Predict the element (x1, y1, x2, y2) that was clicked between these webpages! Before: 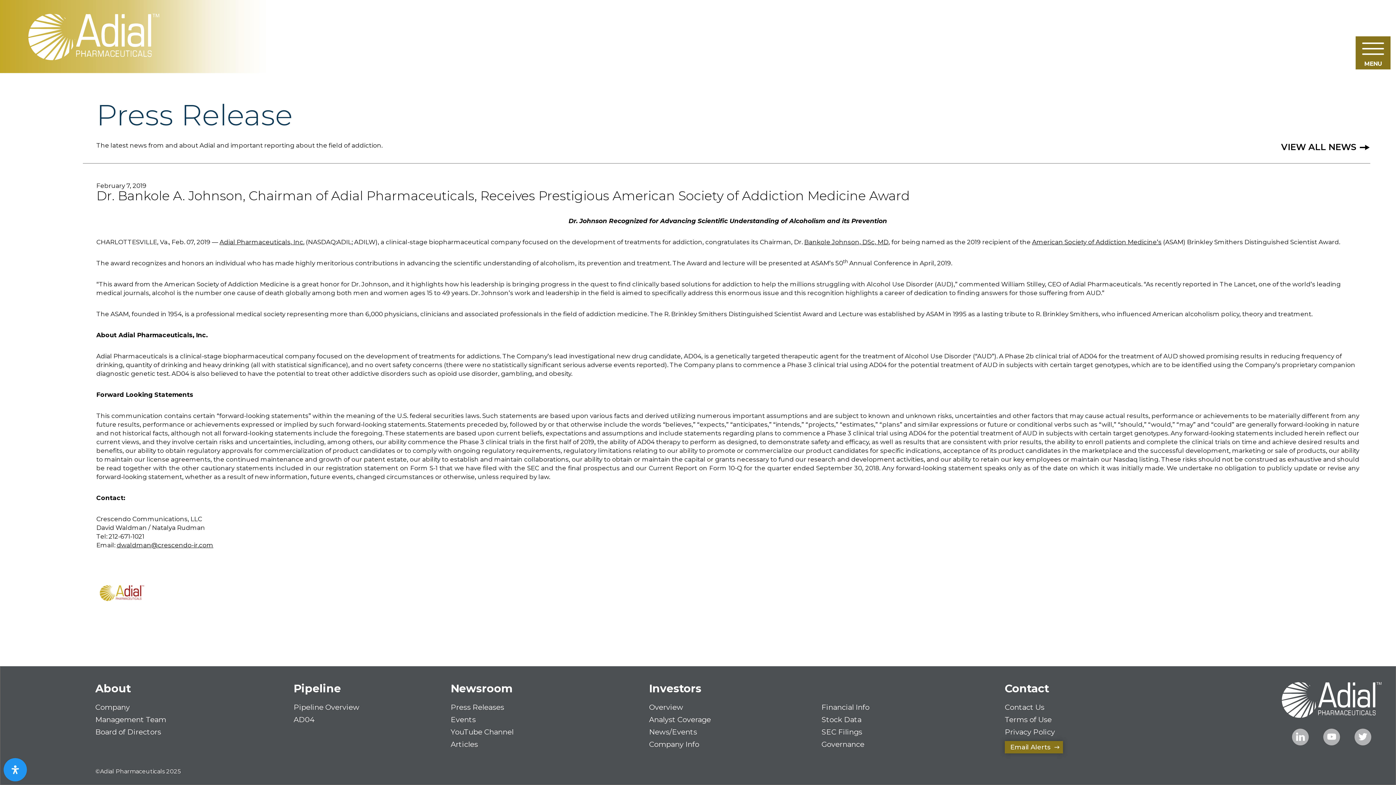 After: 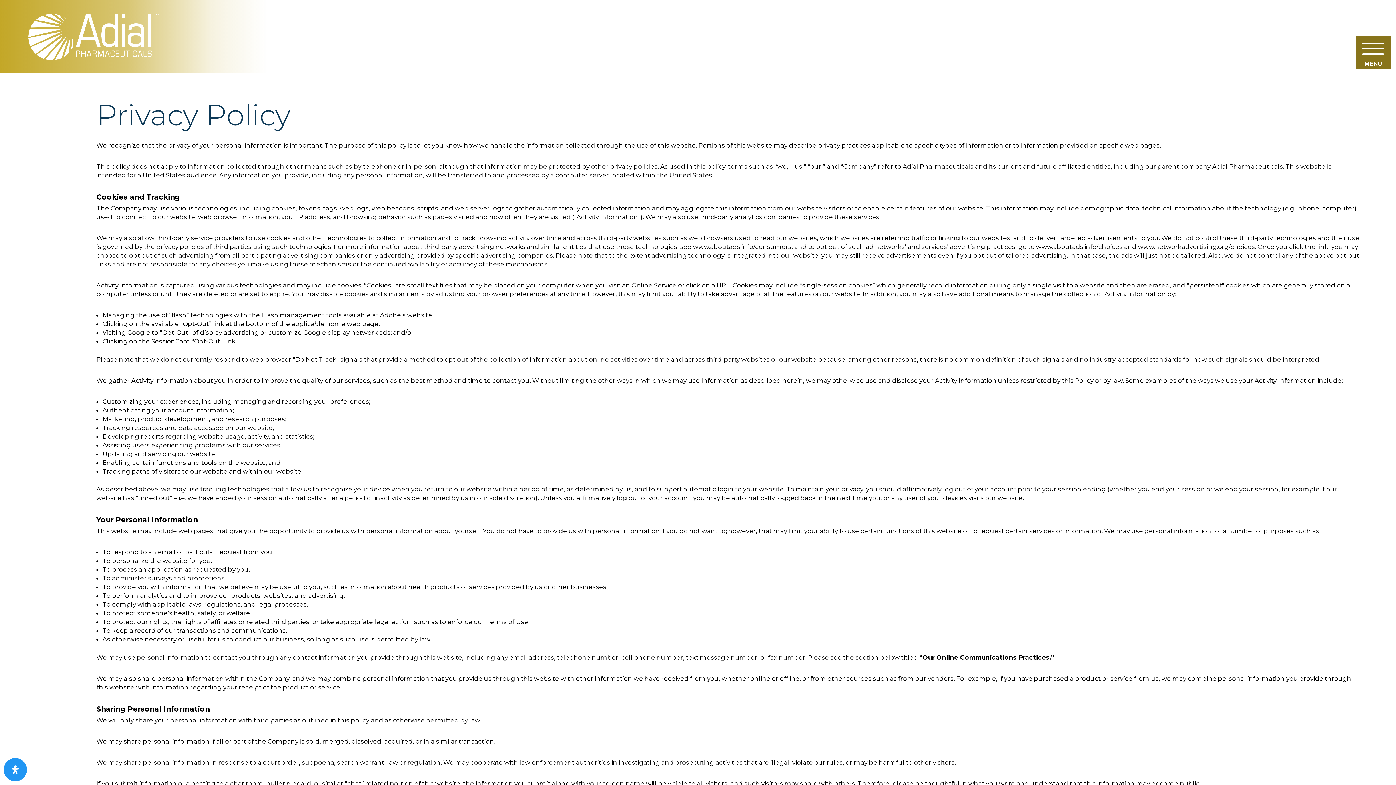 Action: bbox: (1005, 728, 1055, 736) label: Privacy Policy